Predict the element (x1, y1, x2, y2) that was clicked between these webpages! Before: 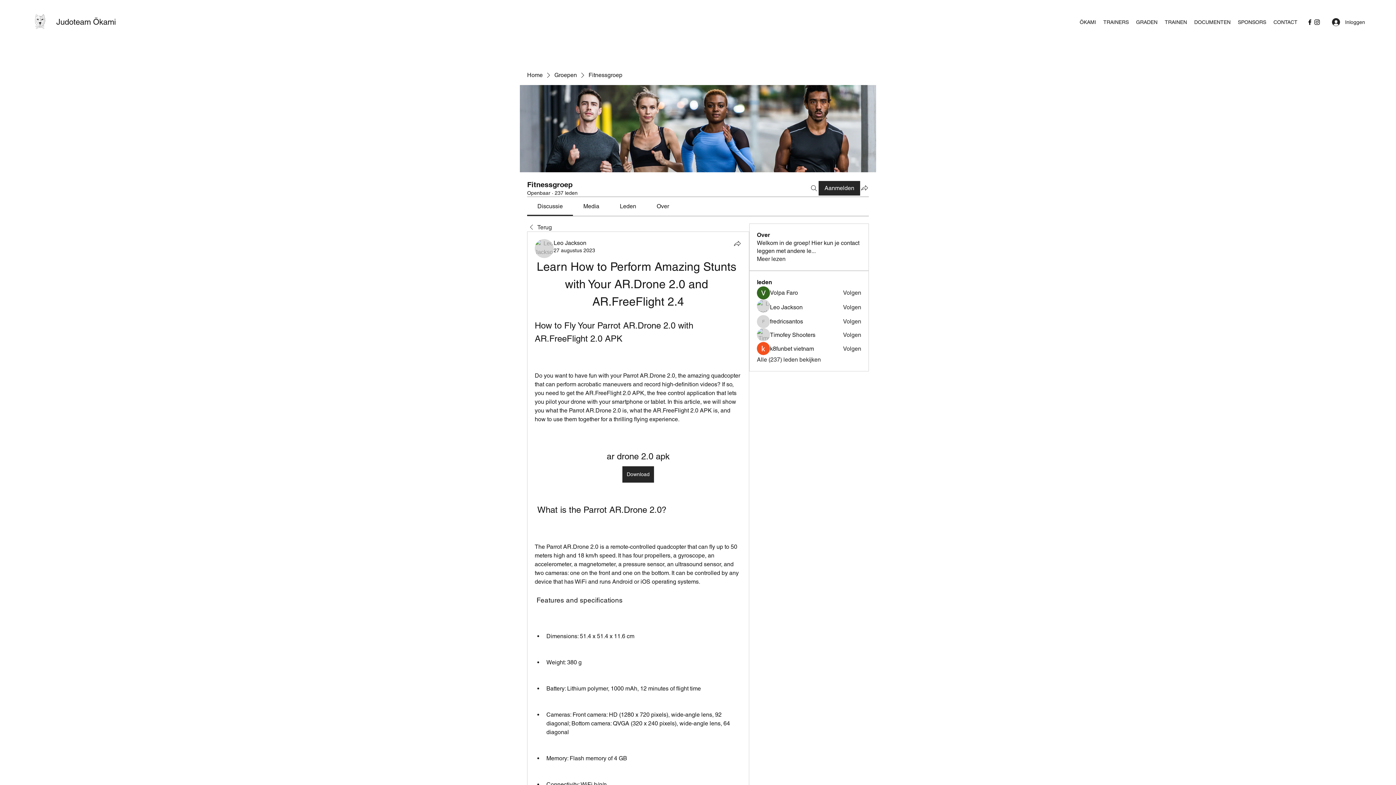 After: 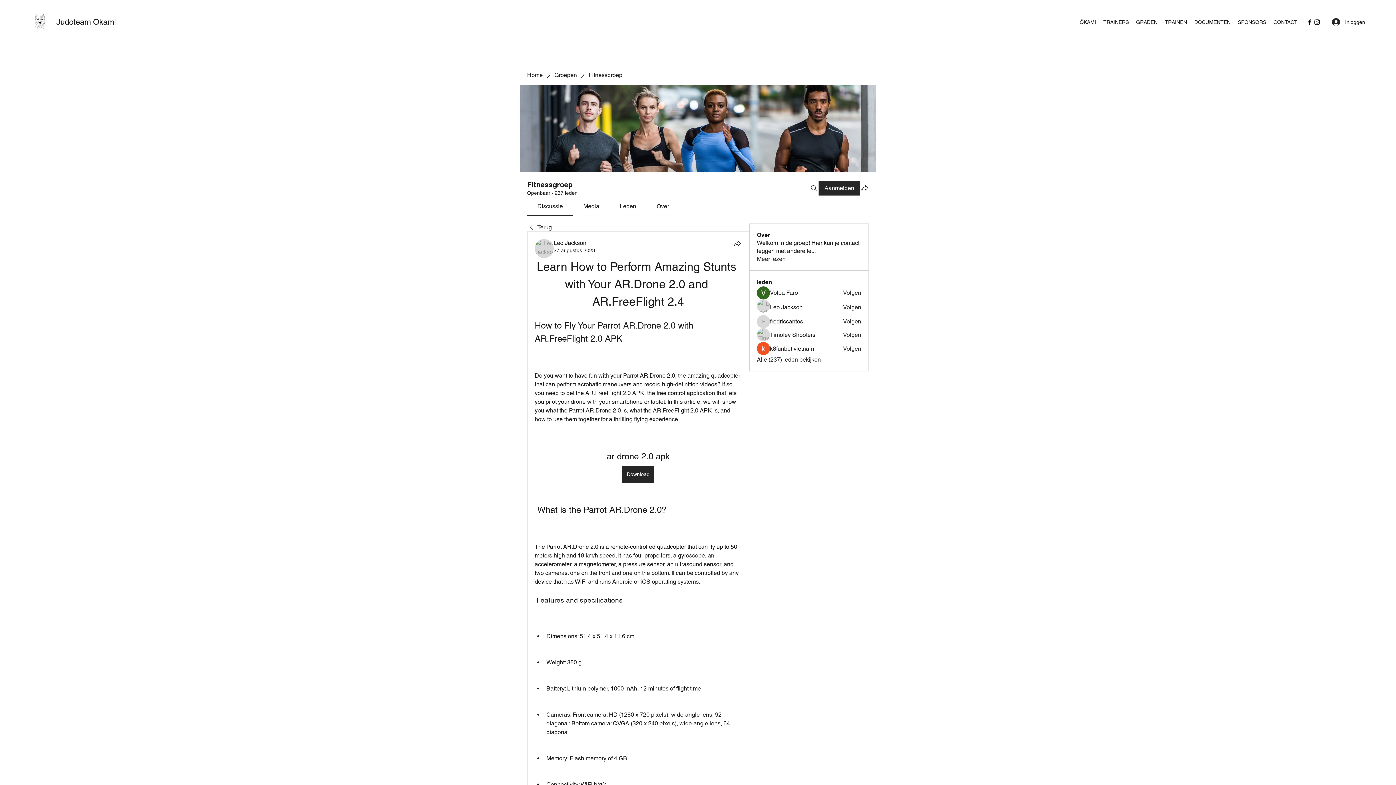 Action: label: Discussie bbox: (537, 202, 562, 209)